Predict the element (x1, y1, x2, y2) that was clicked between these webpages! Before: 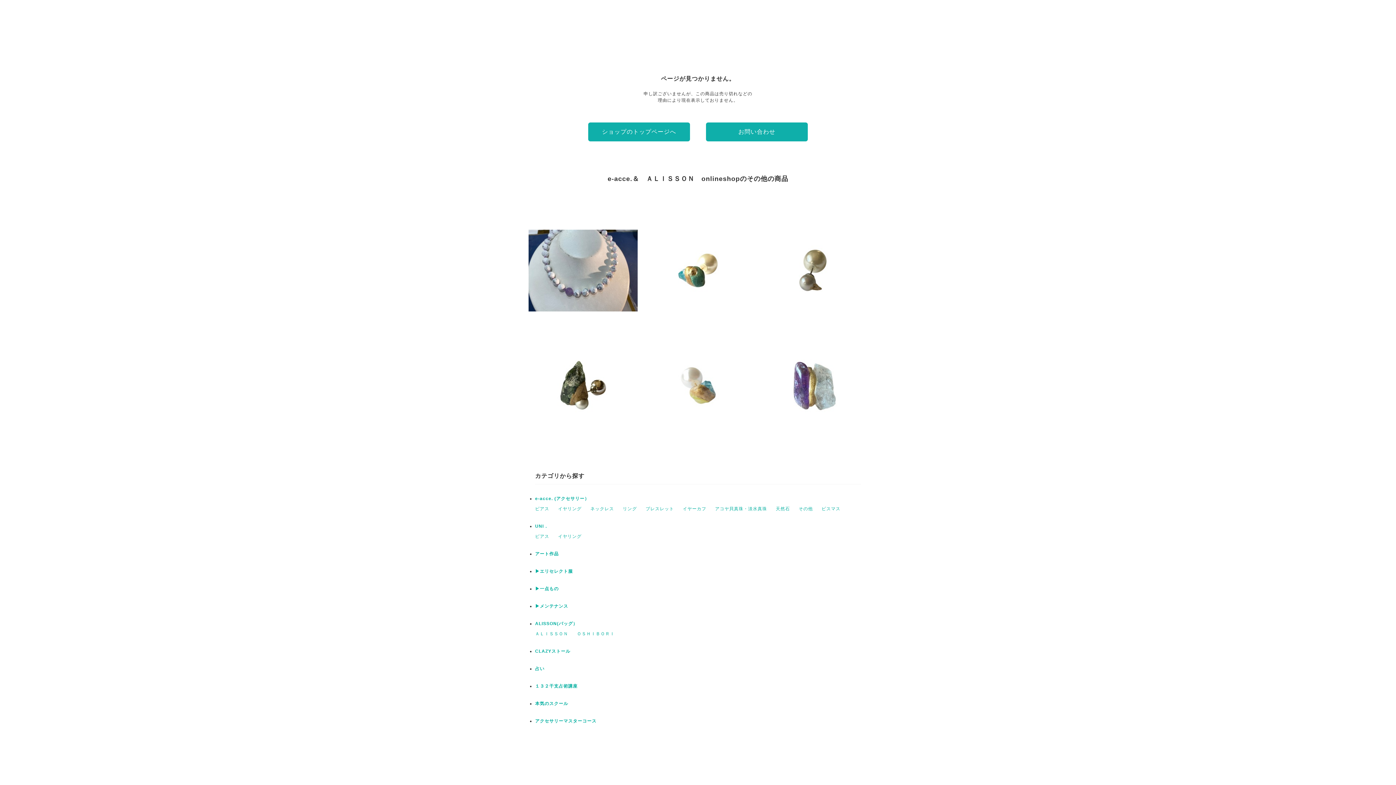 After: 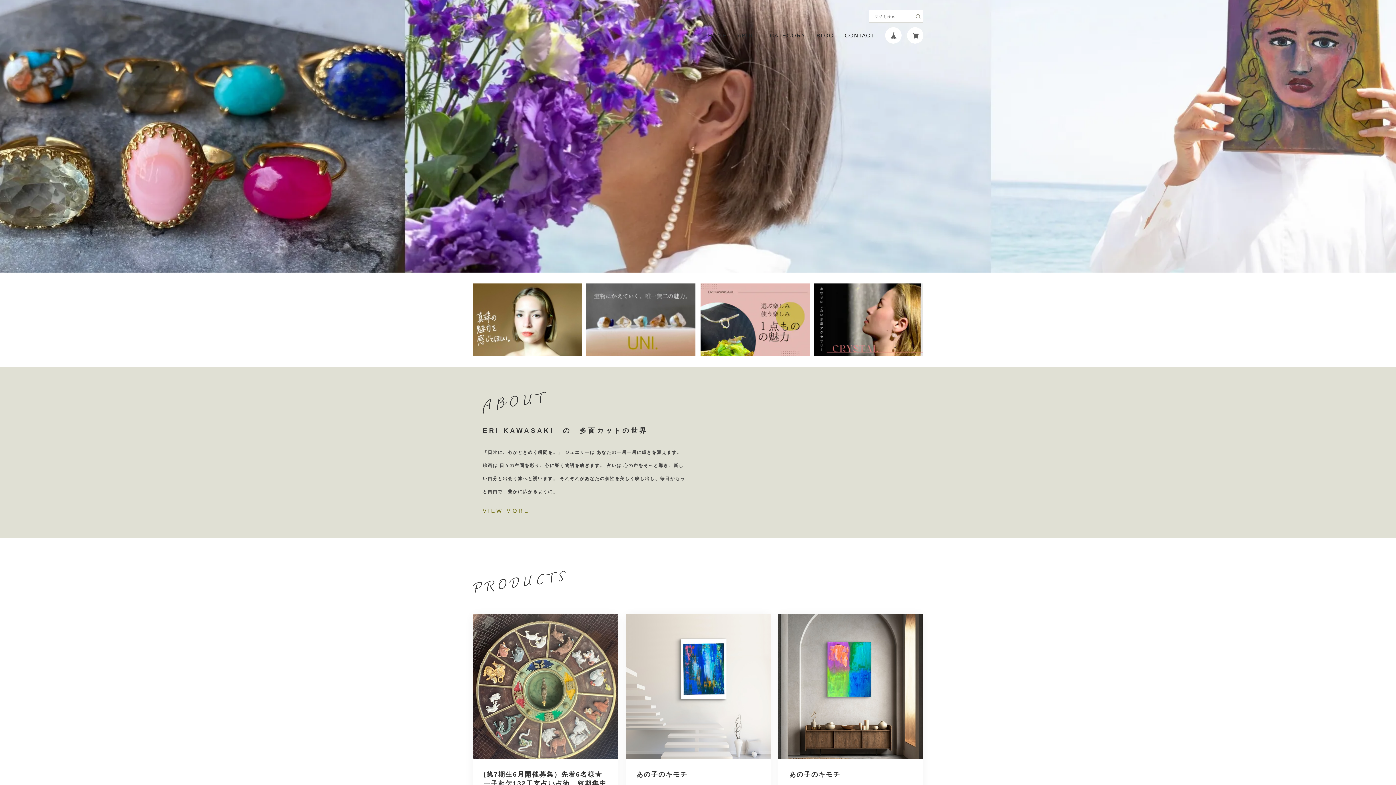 Action: label: ショップのトップページへ bbox: (588, 122, 690, 141)